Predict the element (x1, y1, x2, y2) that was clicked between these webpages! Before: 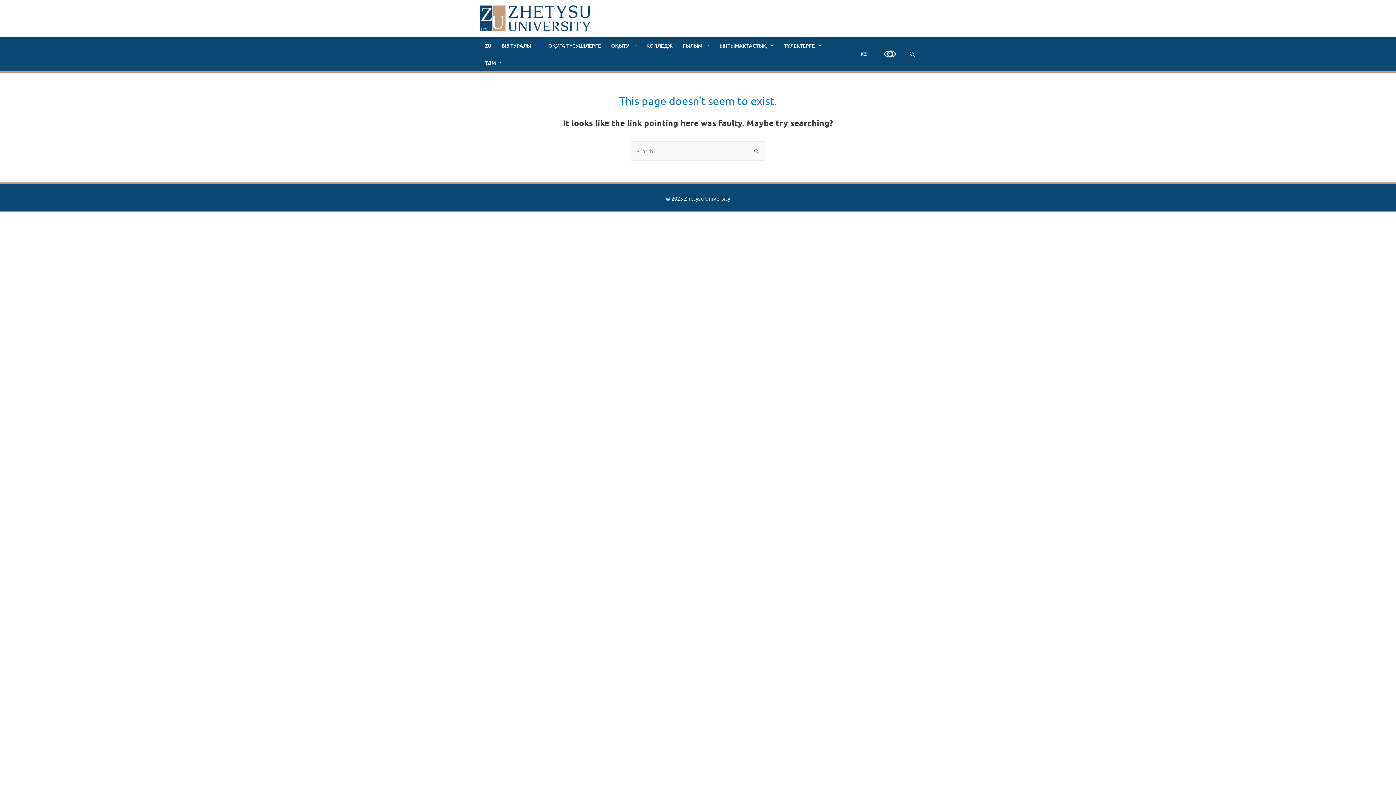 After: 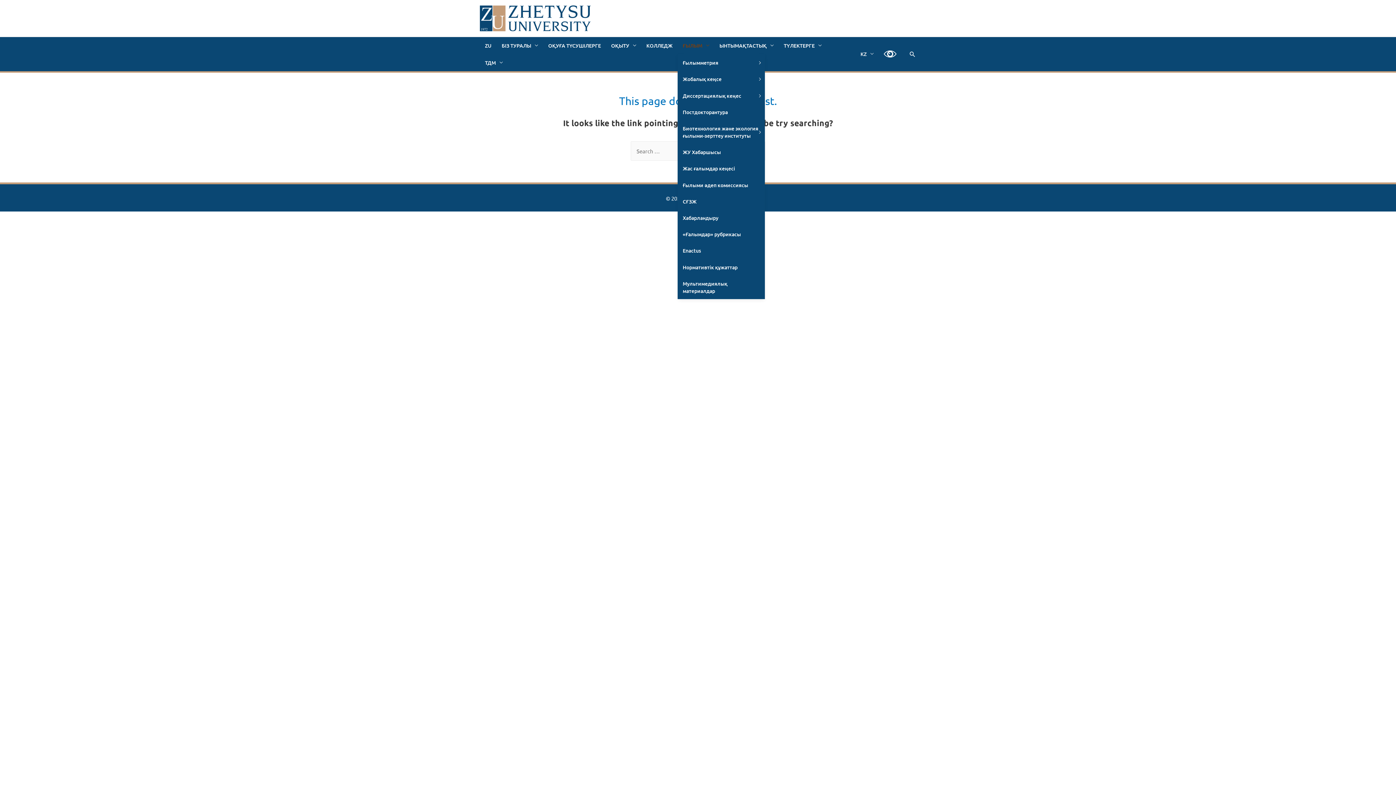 Action: label: ҒЫЛЫМ bbox: (677, 36, 714, 54)